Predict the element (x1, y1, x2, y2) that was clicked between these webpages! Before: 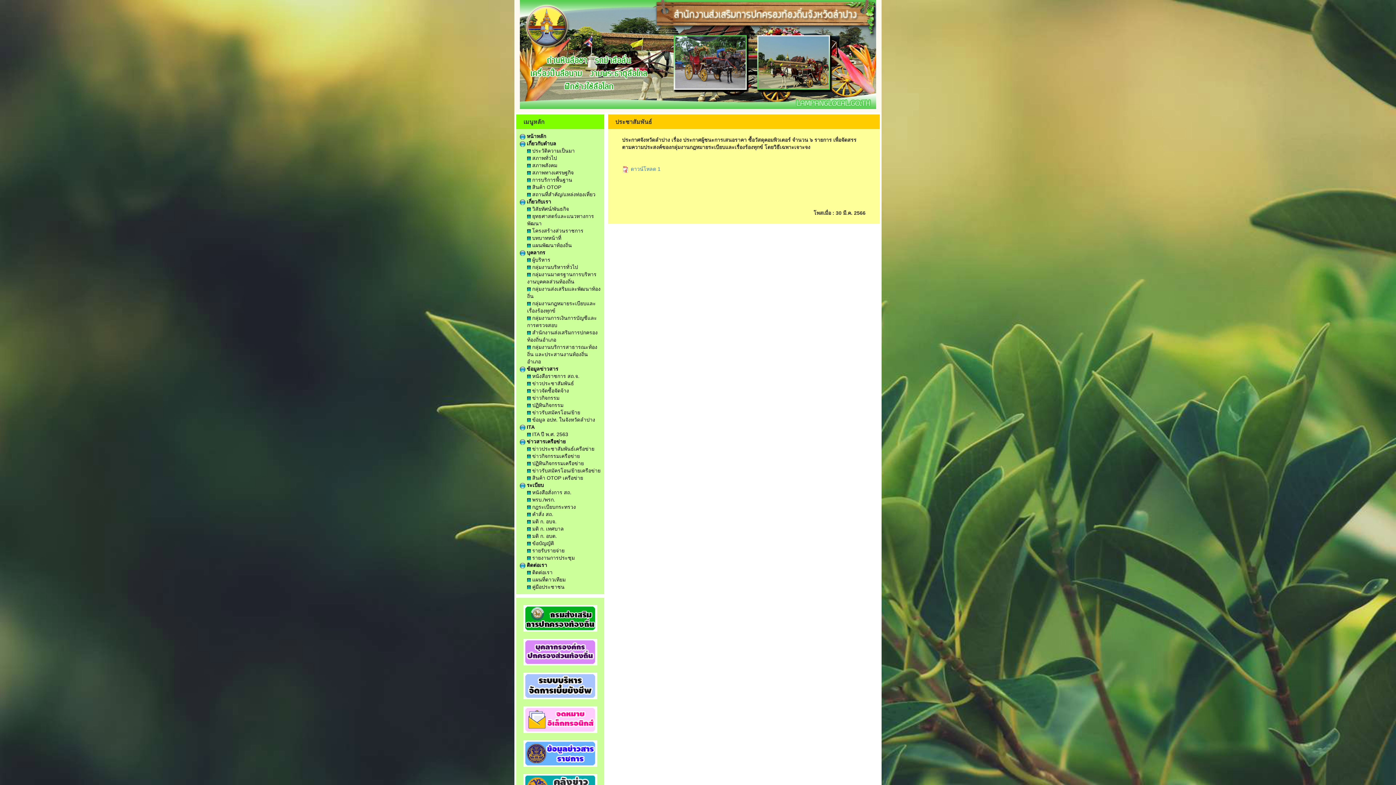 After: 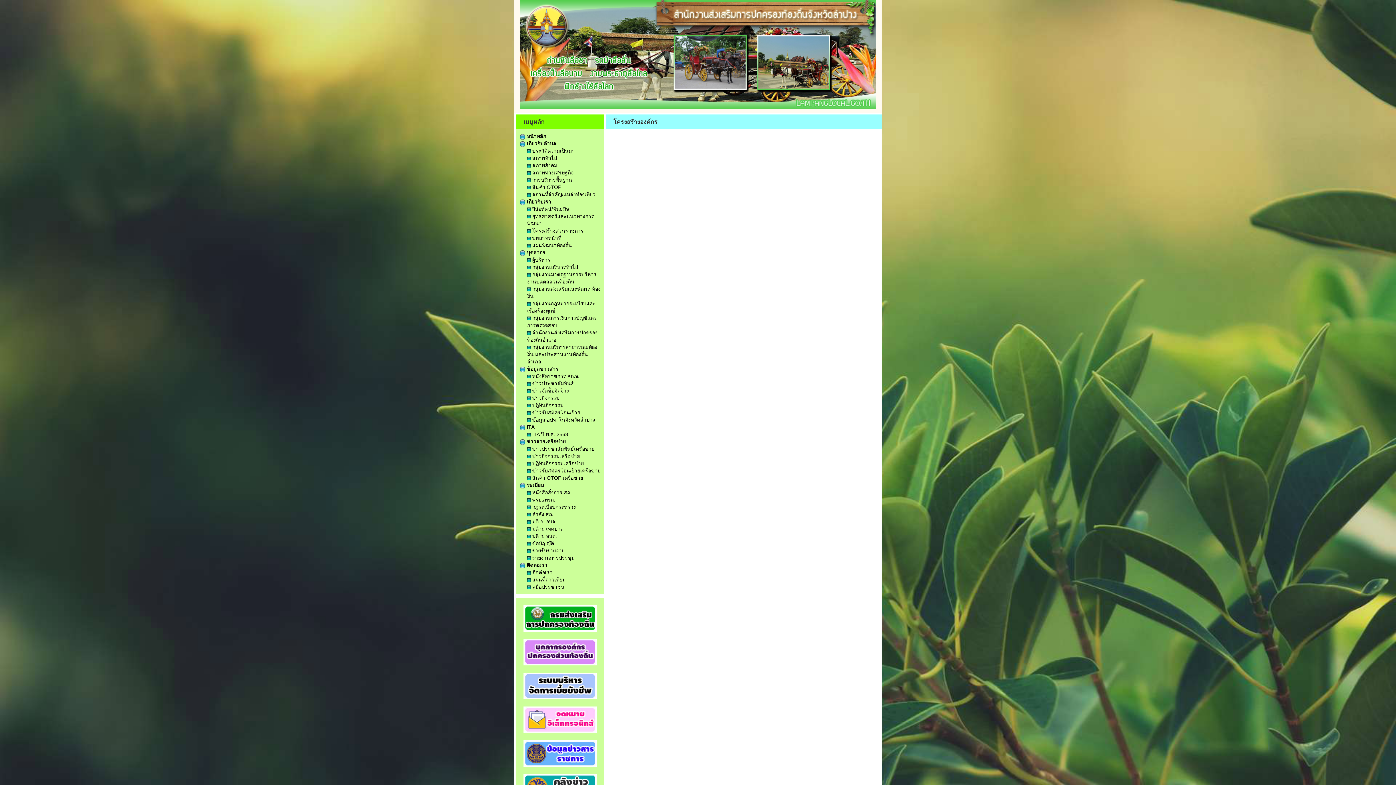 Action: bbox: (527, 228, 583, 233) label:  โครงสร้างส่วนราชการ